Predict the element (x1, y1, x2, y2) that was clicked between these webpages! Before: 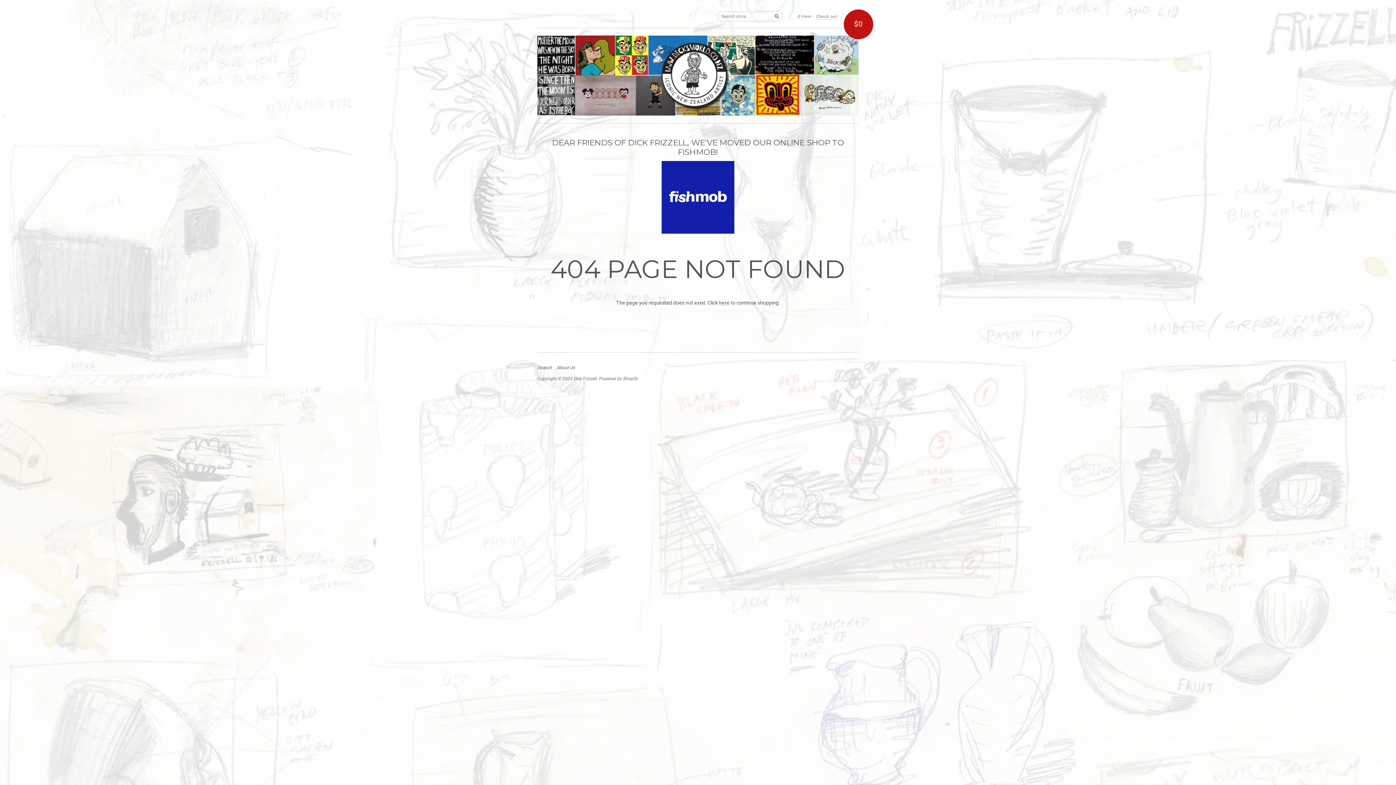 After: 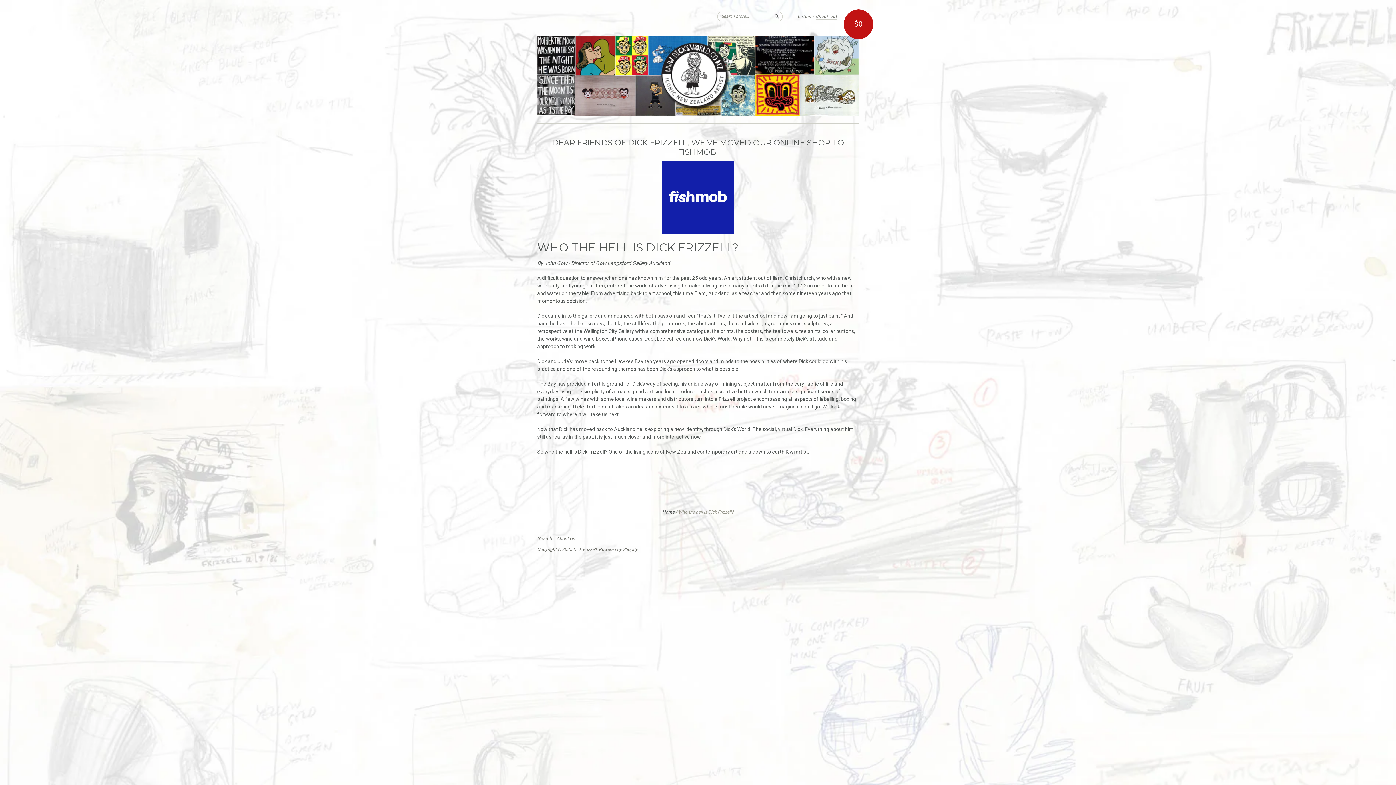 Action: bbox: (556, 365, 578, 370) label: About Us